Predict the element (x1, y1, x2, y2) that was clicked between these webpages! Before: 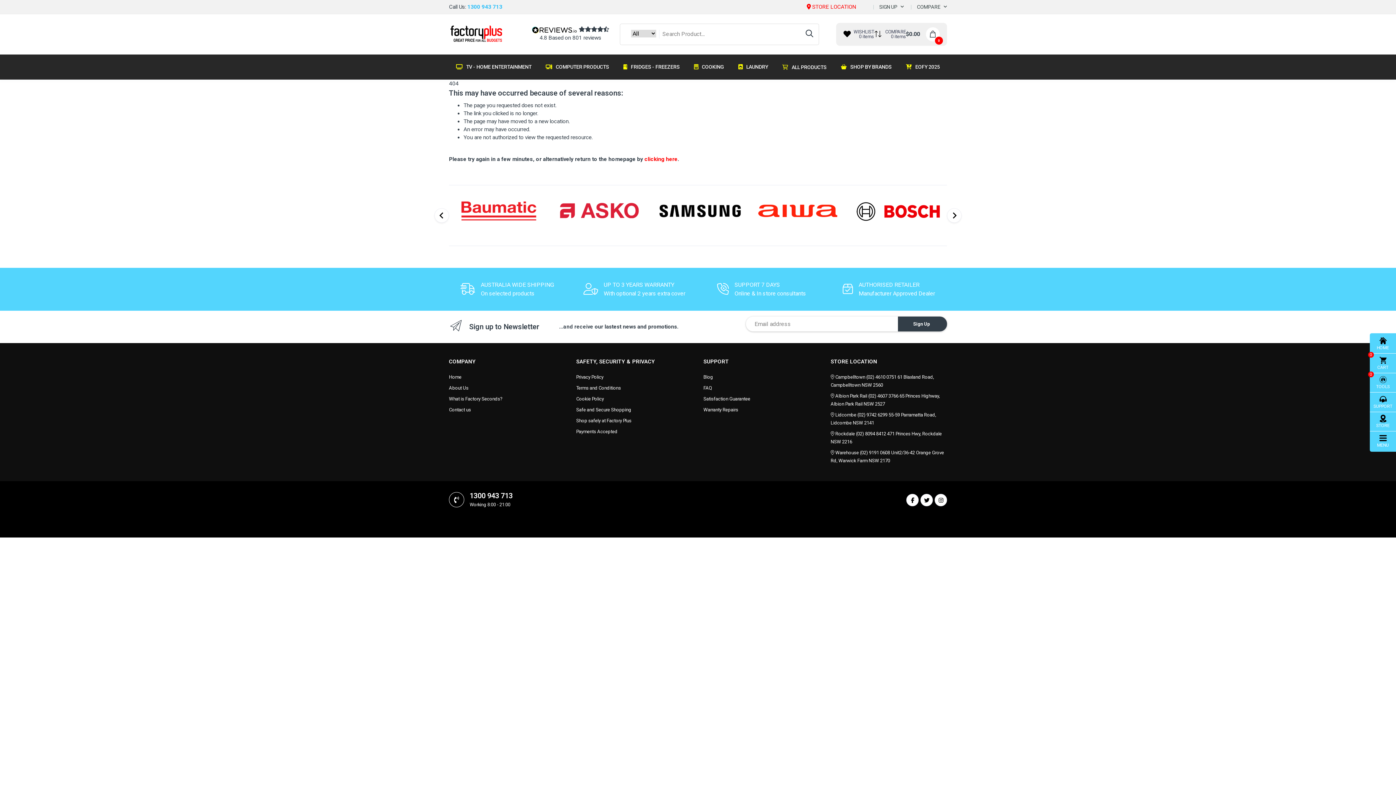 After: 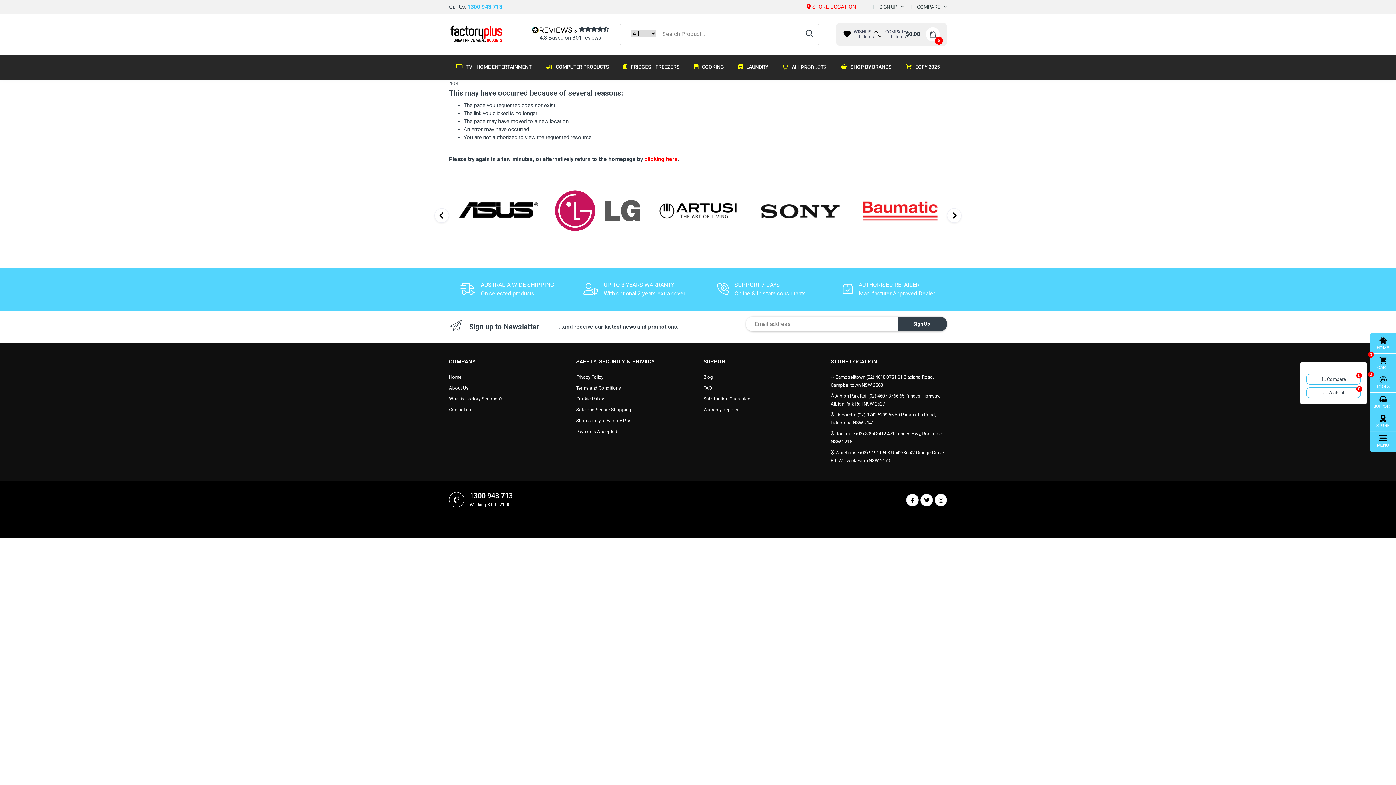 Action: bbox: (1370, 373, 1396, 392) label: TOOLS
0